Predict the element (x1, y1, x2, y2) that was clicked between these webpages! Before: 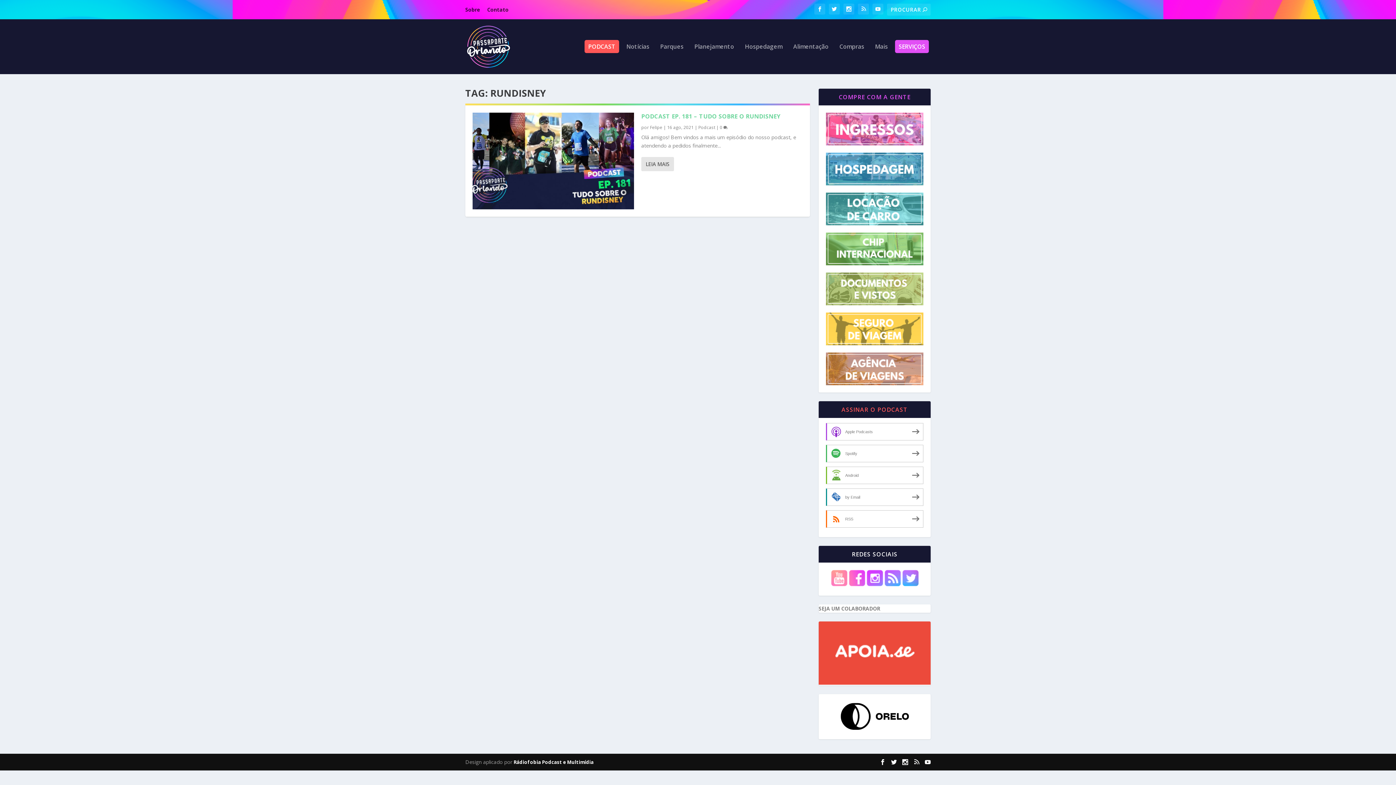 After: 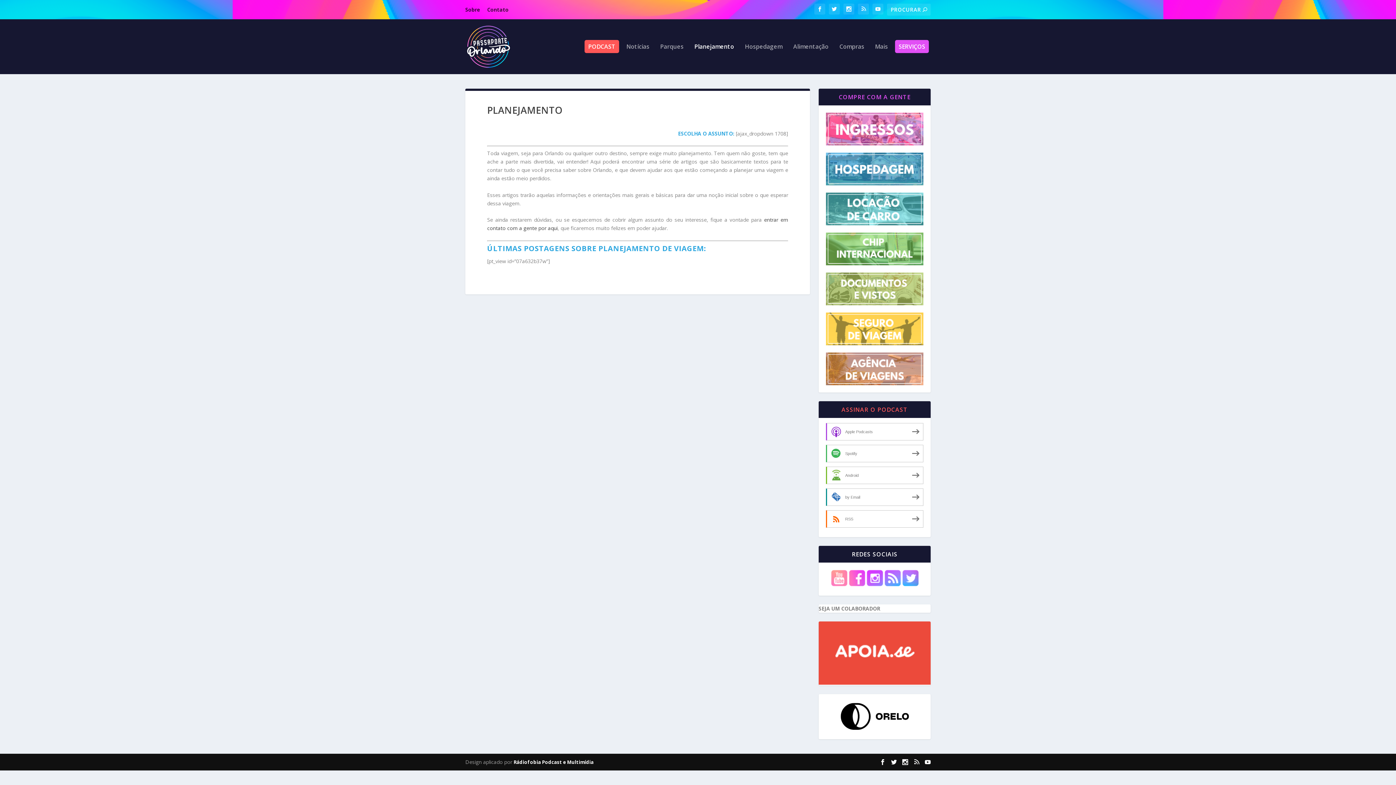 Action: label: Planejamento bbox: (690, 40, 737, 74)